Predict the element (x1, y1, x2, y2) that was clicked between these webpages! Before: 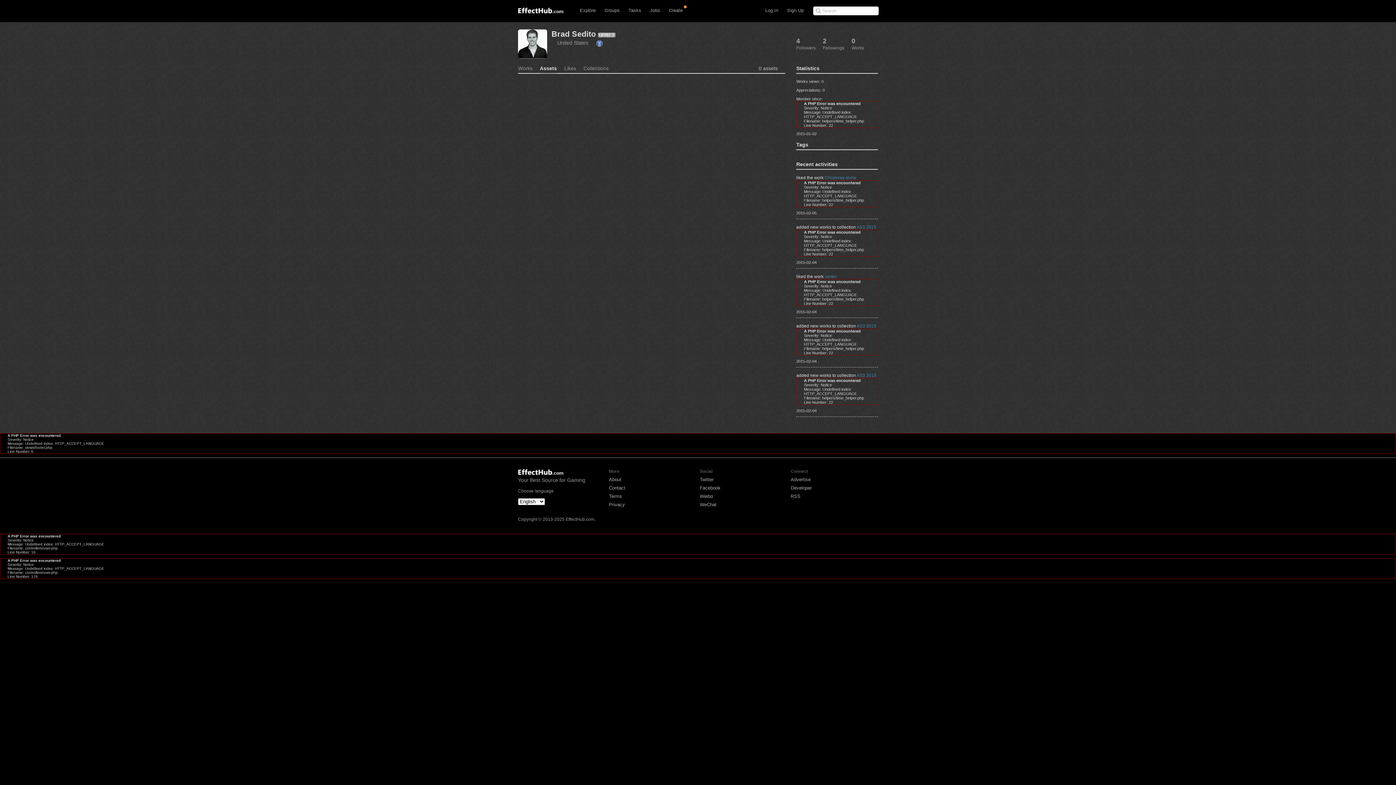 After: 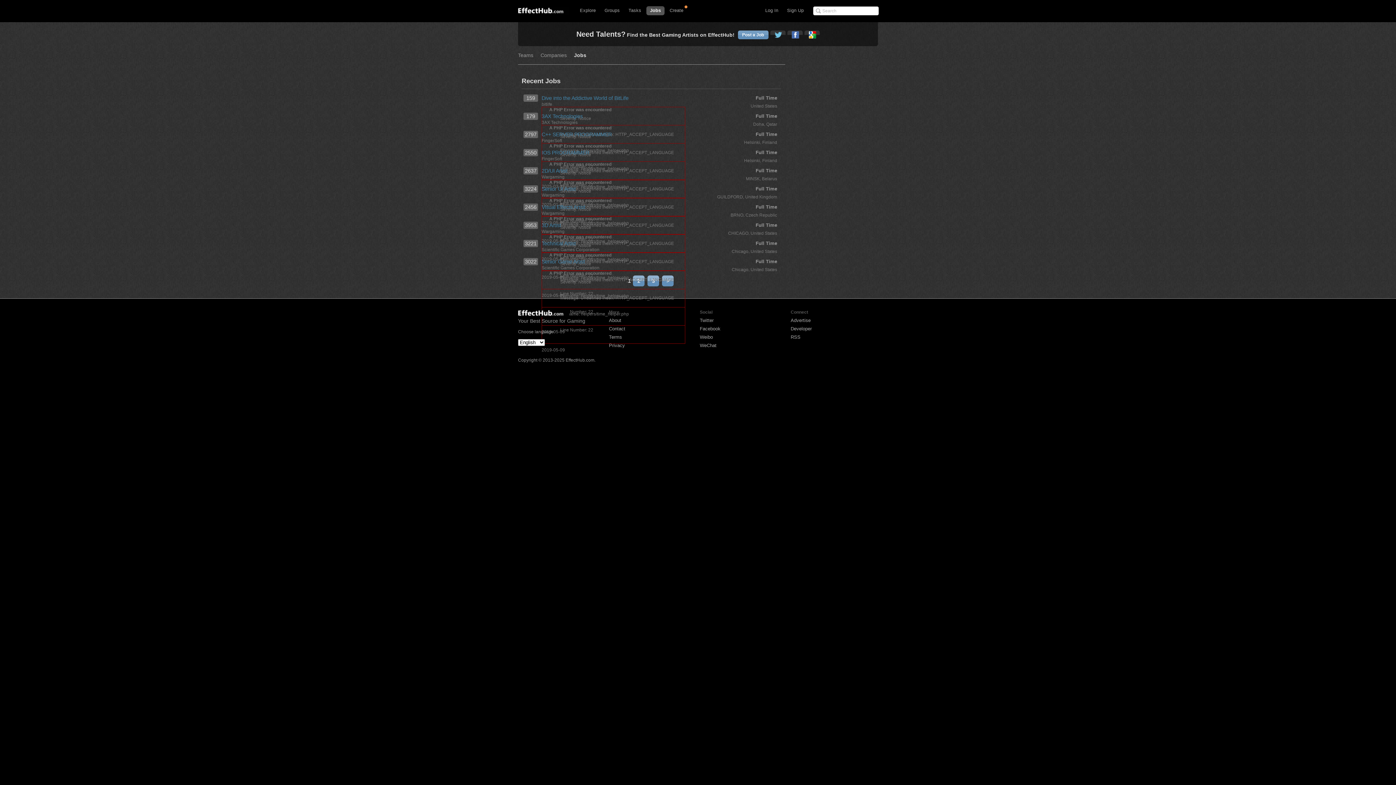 Action: bbox: (646, 6, 664, 15) label: Jobs